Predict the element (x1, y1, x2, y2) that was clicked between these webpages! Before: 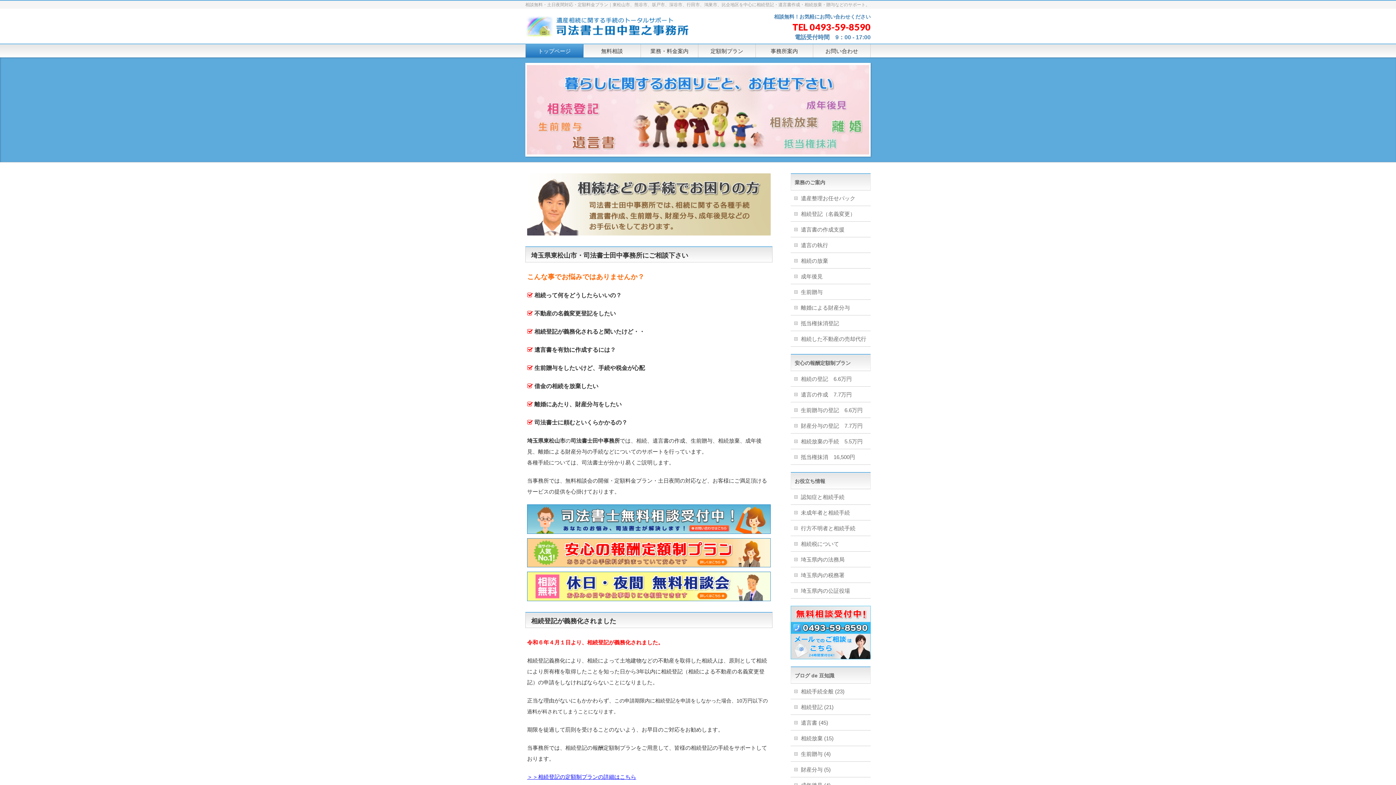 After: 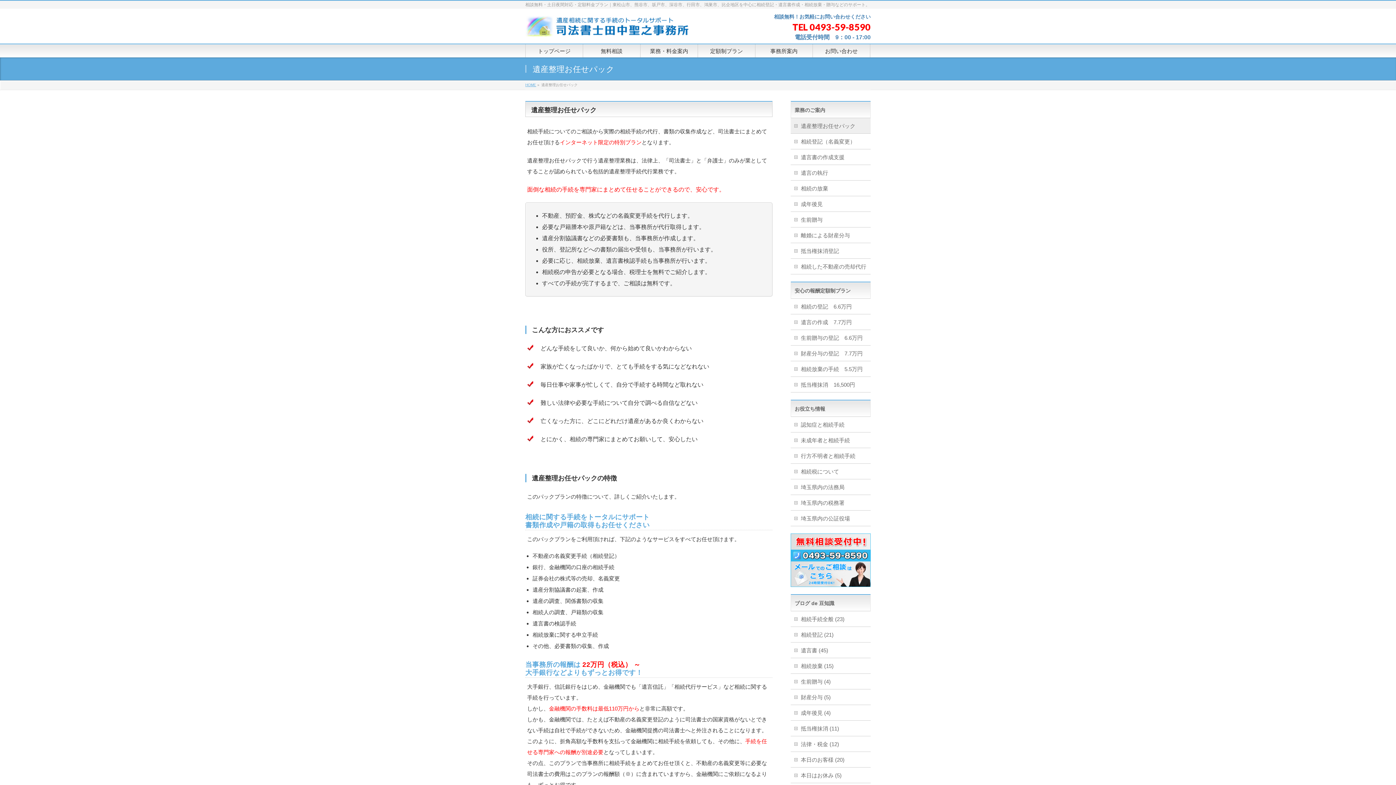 Action: bbox: (790, 190, 870, 205) label: 遺産整理お任せパック